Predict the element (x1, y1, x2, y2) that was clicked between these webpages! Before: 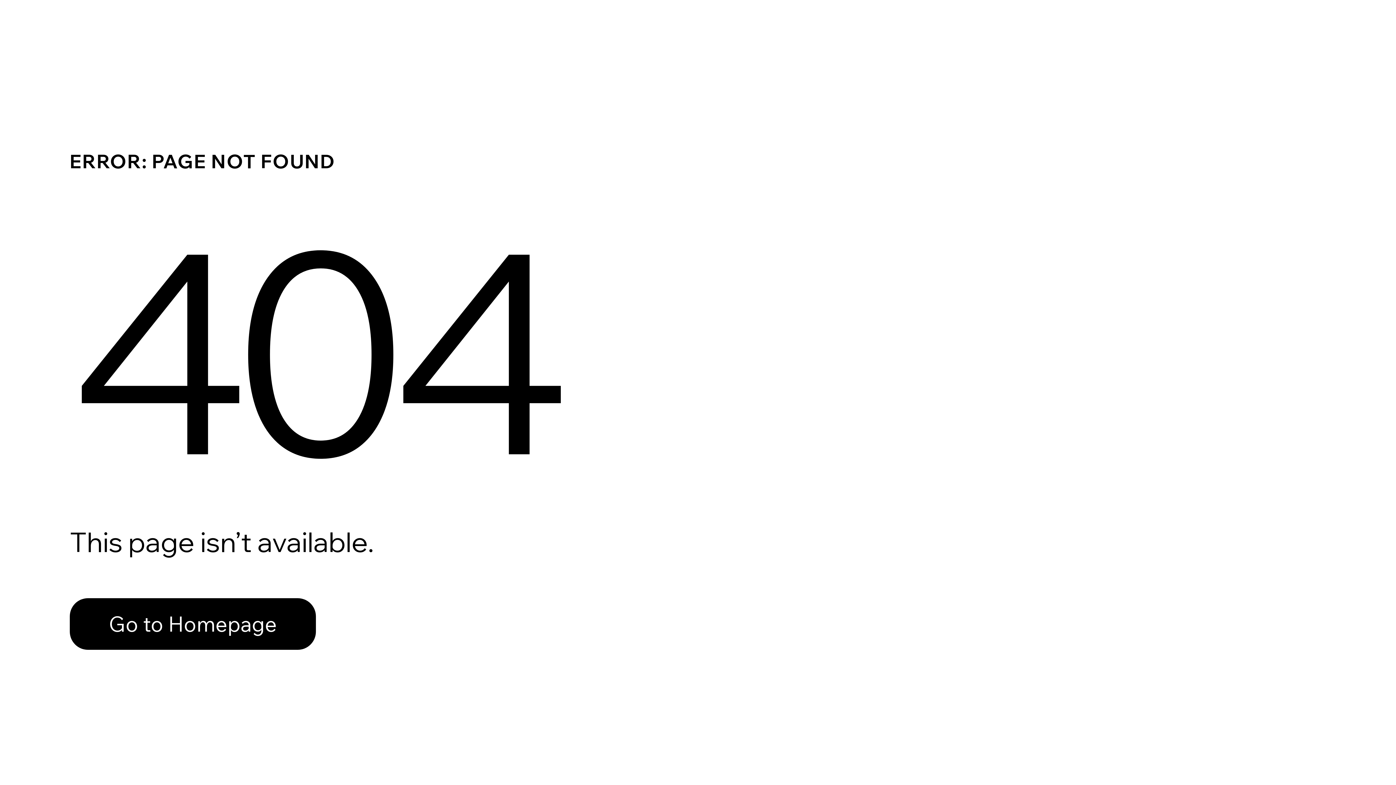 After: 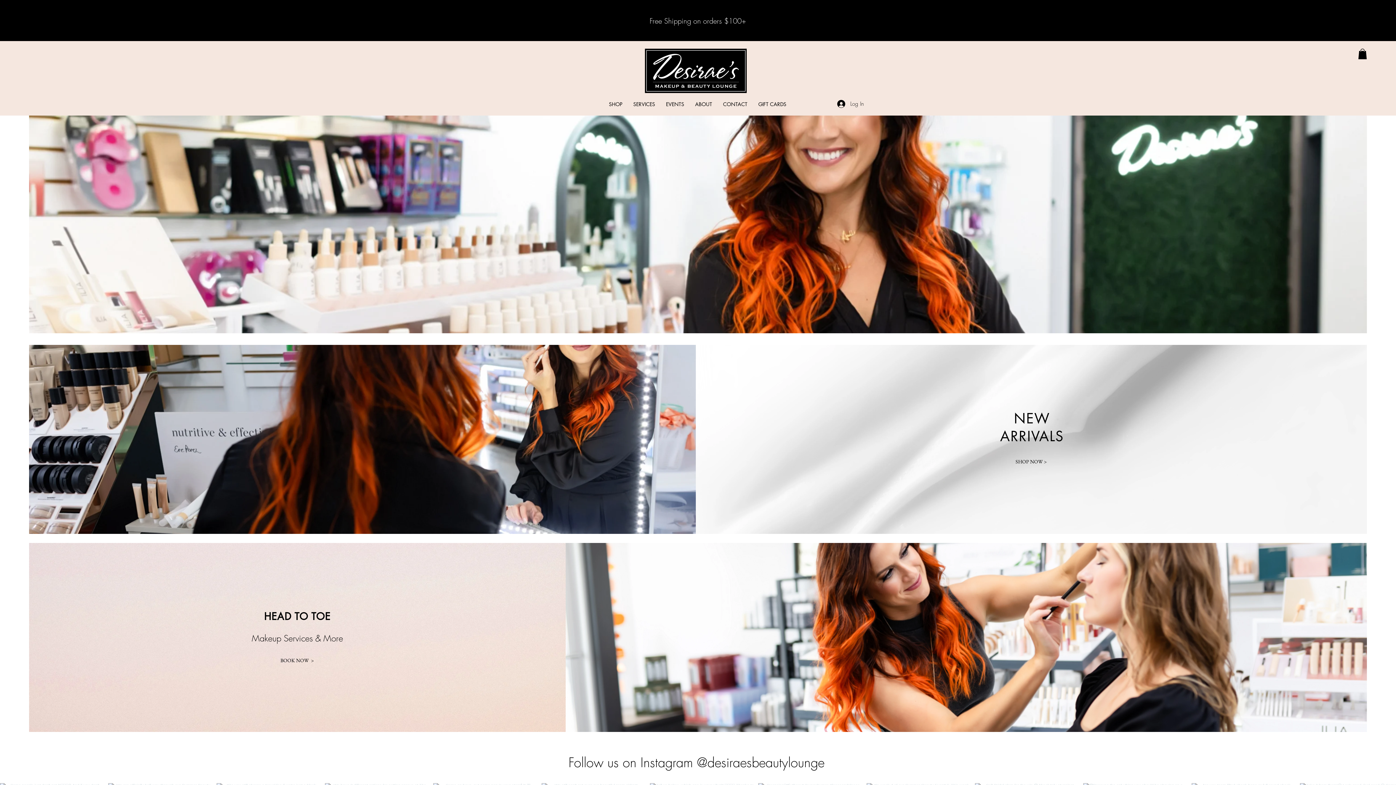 Action: bbox: (69, 582, 768, 659) label: Go to Homepage